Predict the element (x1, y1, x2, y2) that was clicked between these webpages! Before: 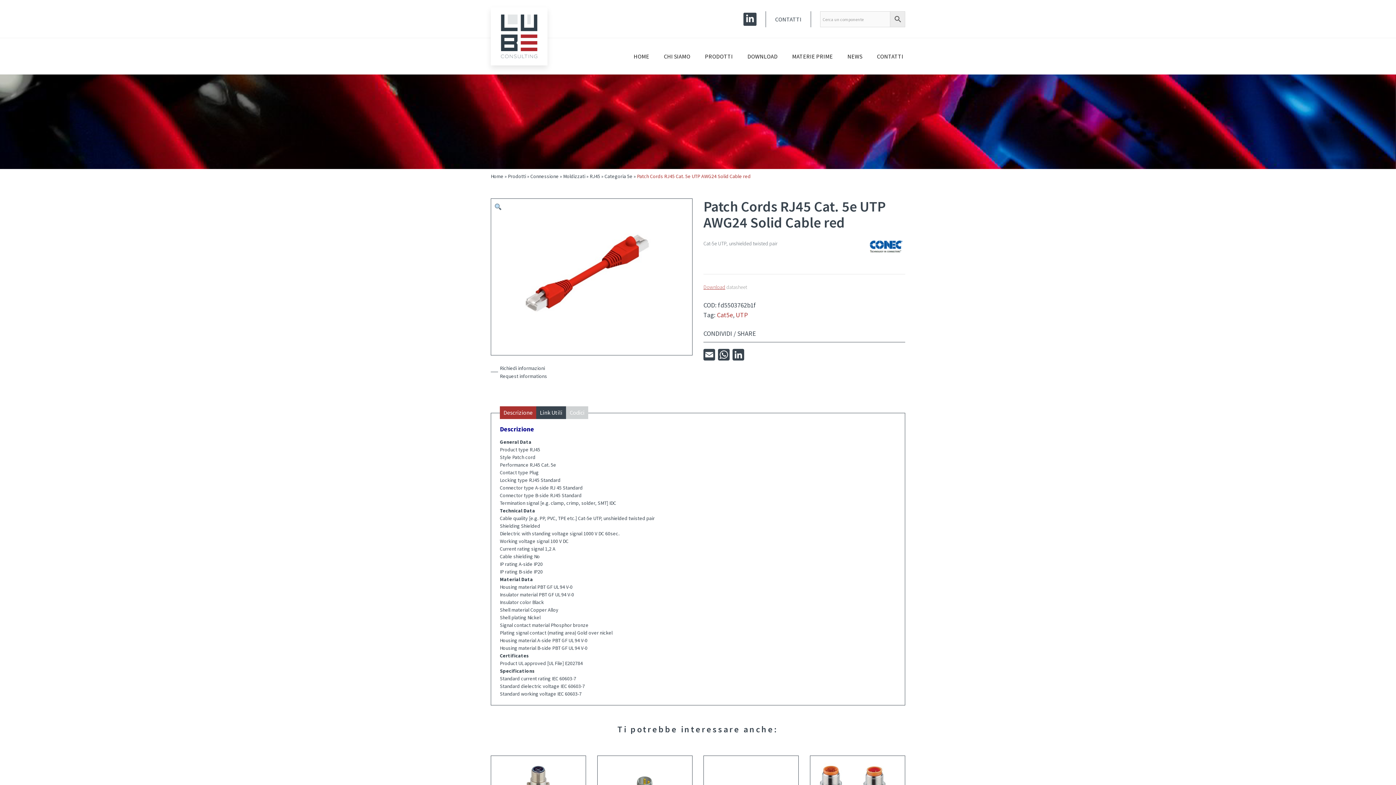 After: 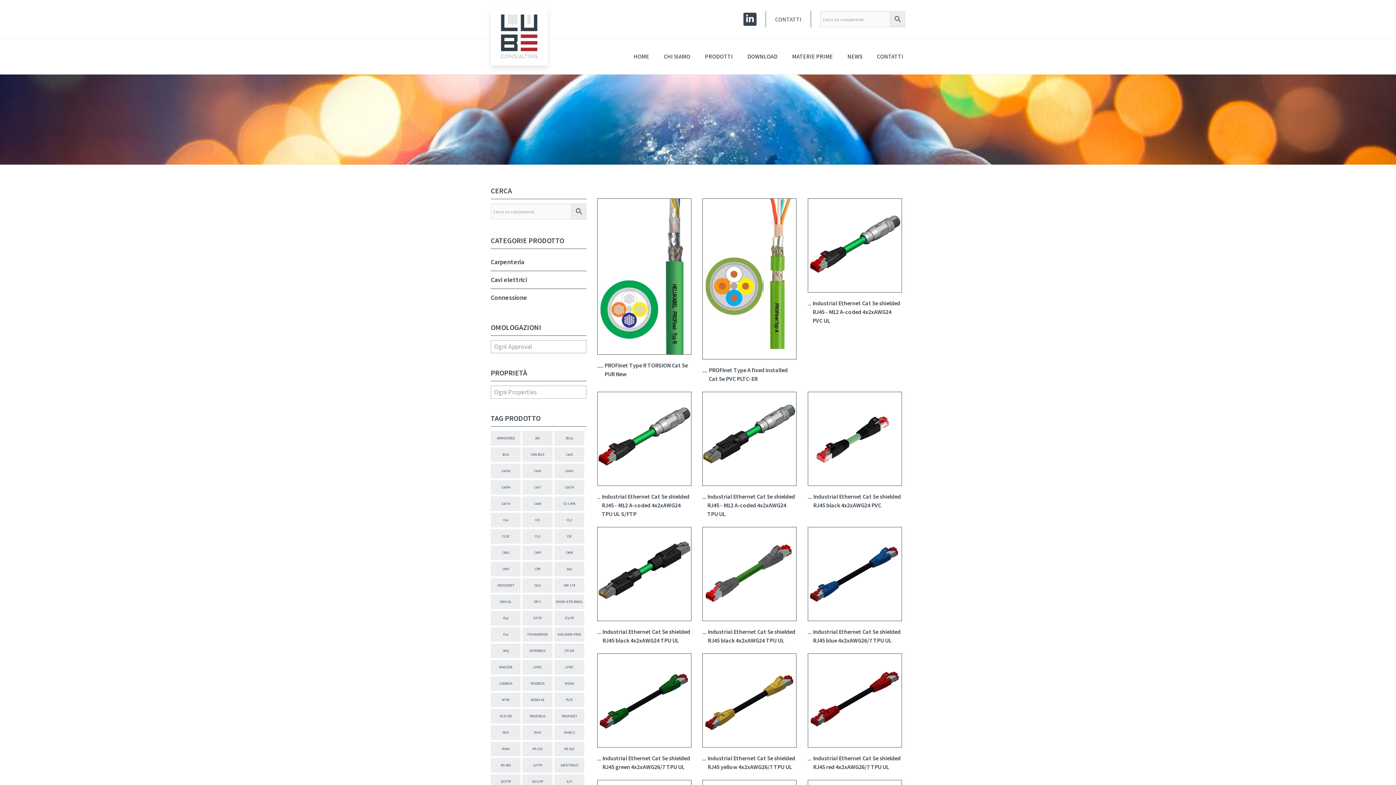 Action: label: Cat5e bbox: (717, 310, 733, 319)